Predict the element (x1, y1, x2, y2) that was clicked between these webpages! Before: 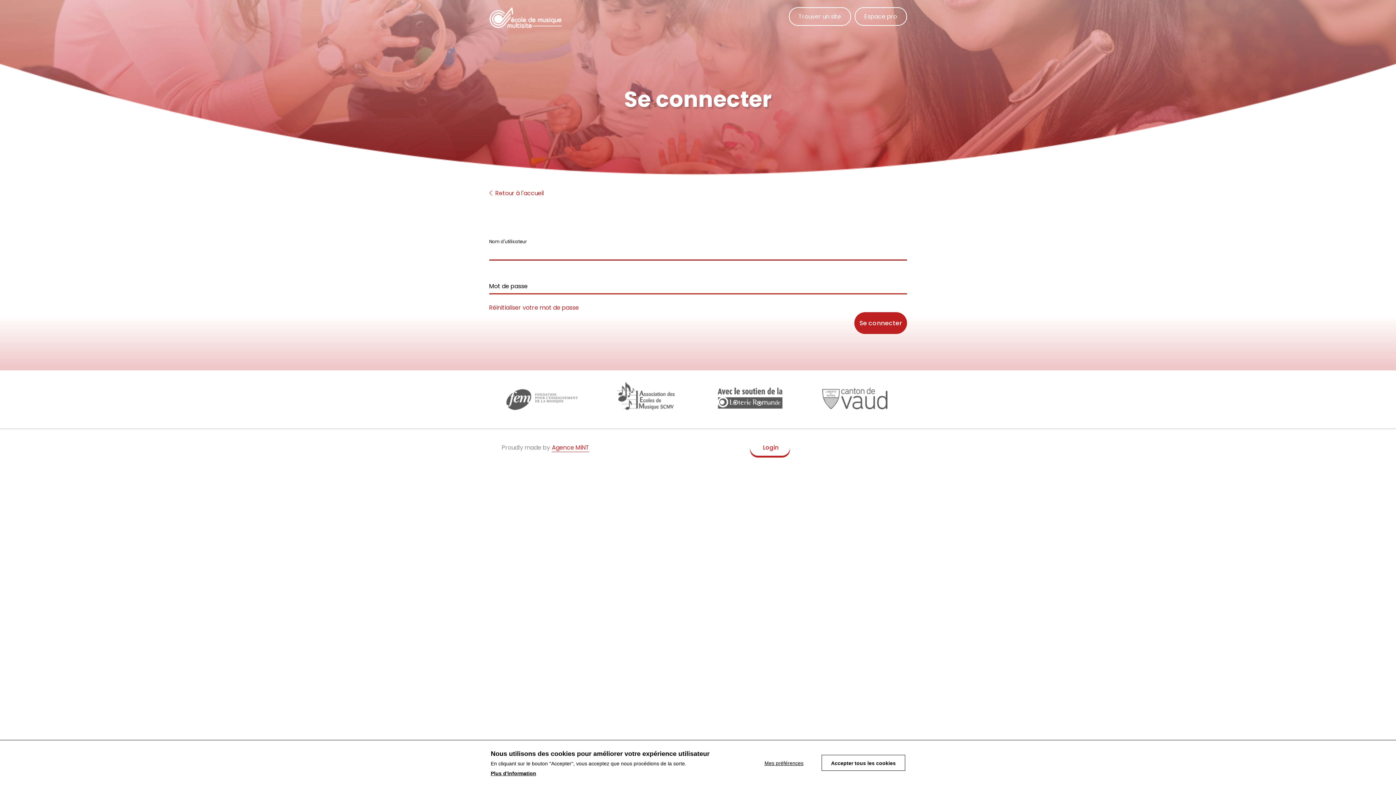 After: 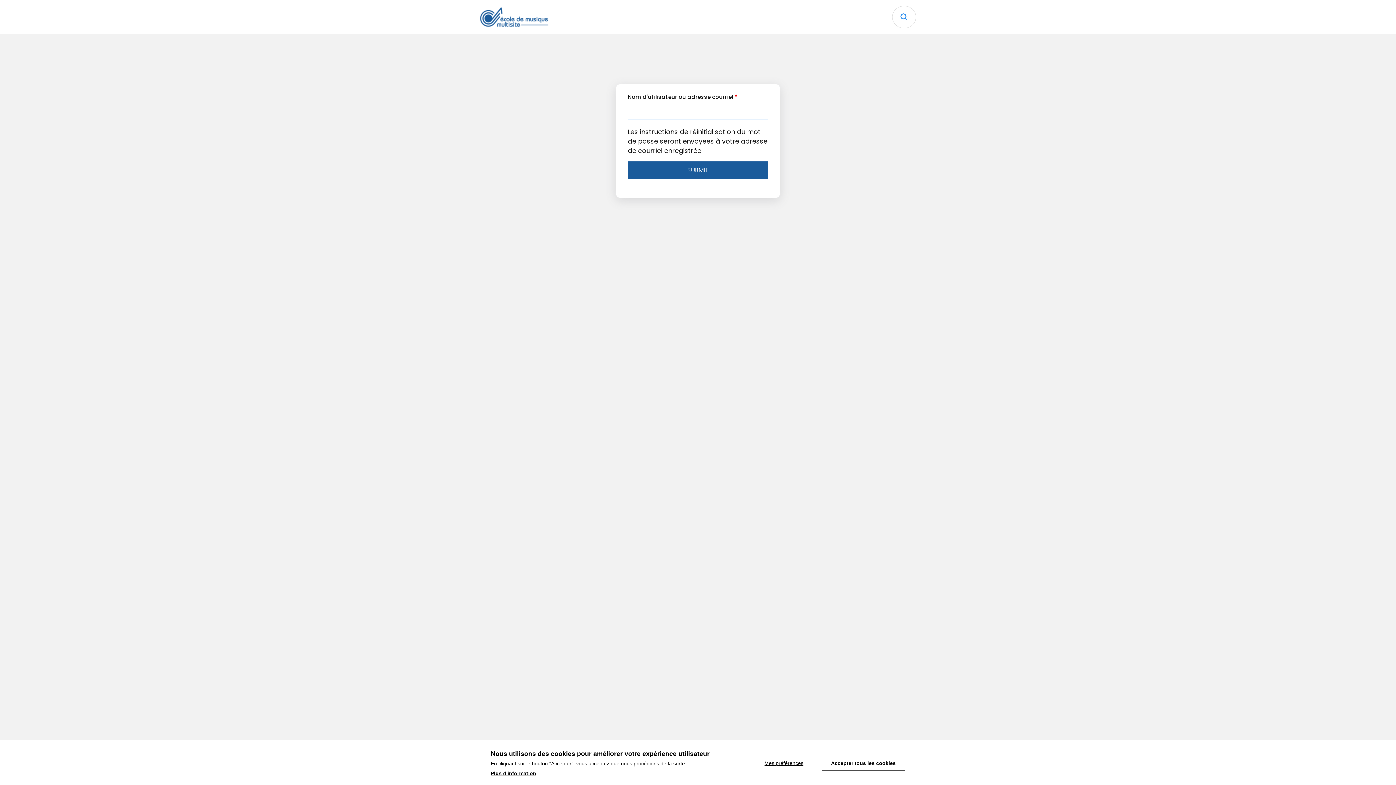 Action: label: Réinitialiser votre mot de passe bbox: (489, 303, 579, 312)